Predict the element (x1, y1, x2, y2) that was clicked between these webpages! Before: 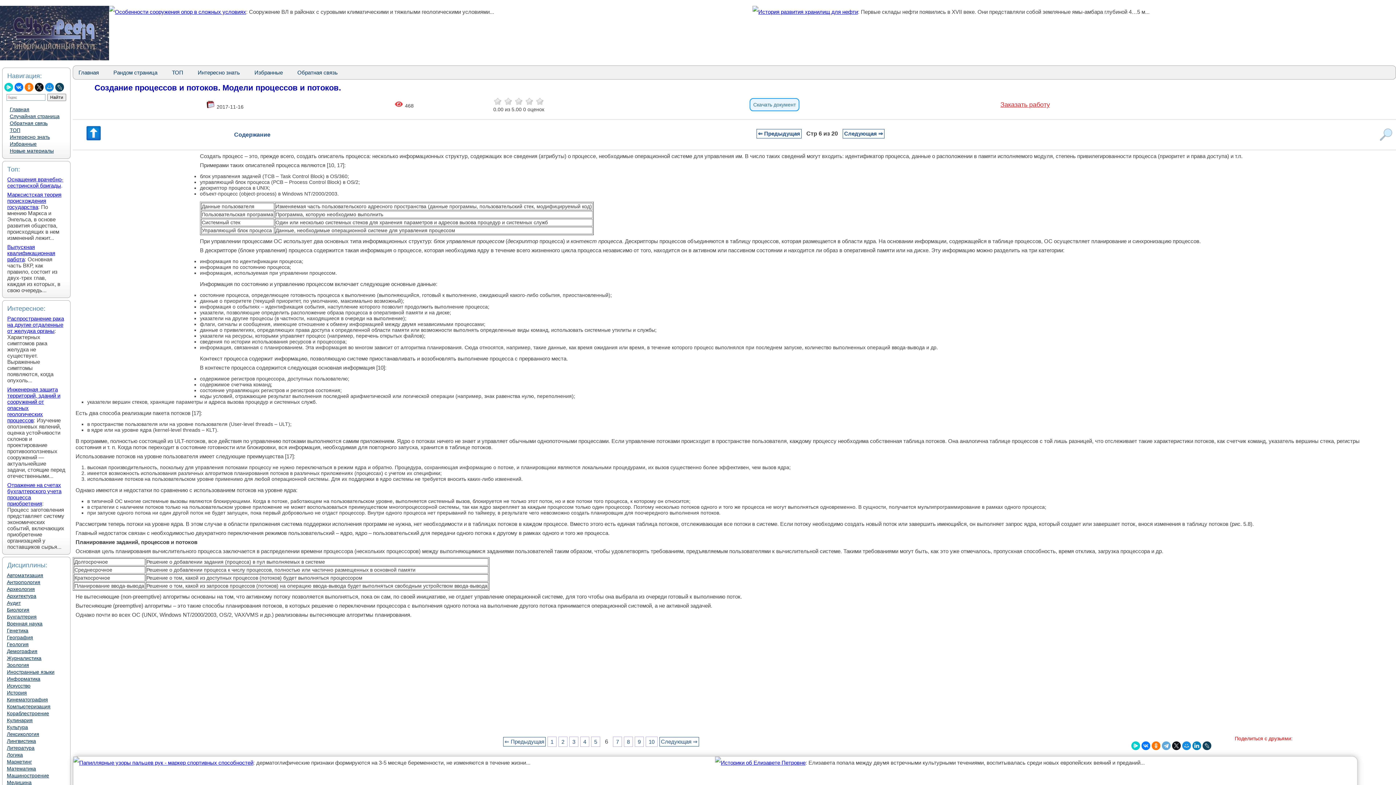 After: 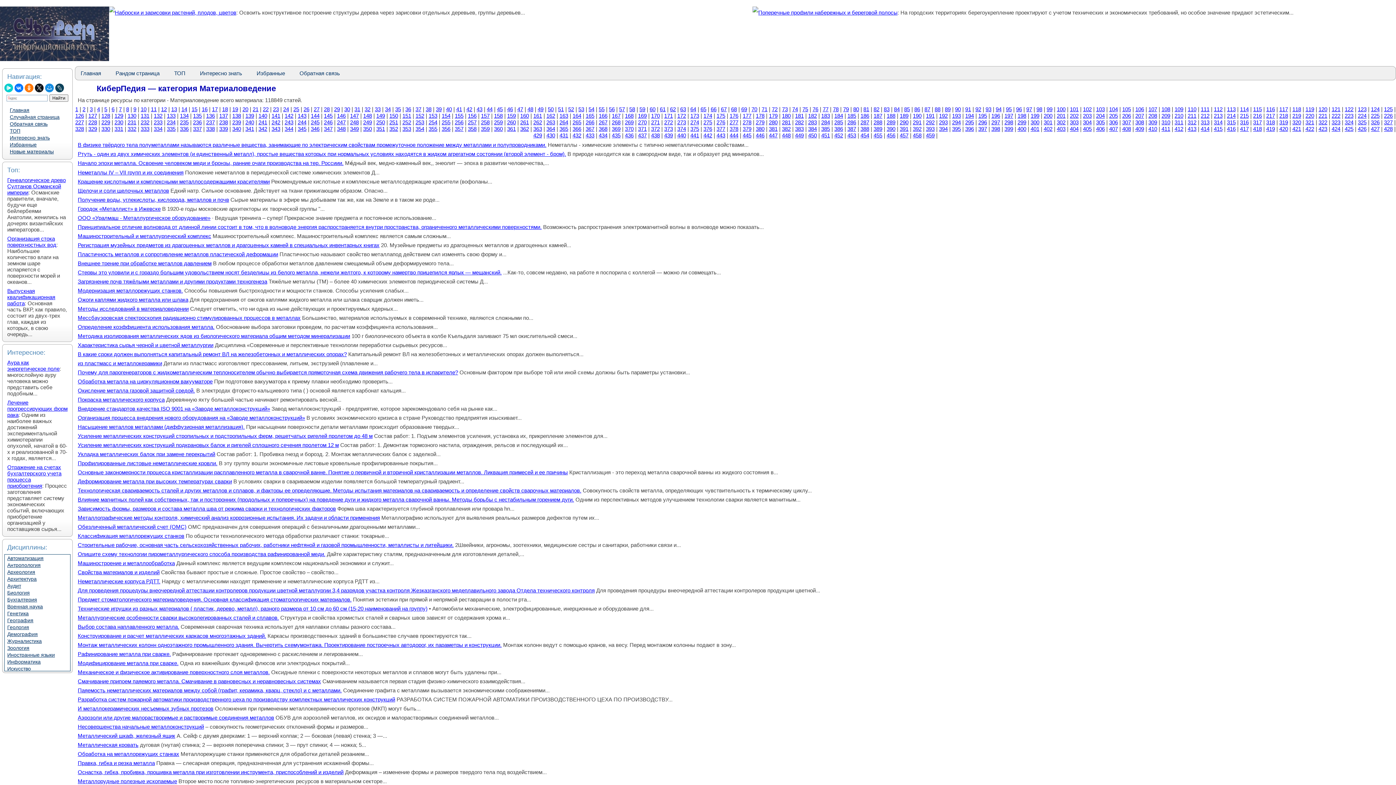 Action: bbox: (4, 779, 69, 786) label: Медицина